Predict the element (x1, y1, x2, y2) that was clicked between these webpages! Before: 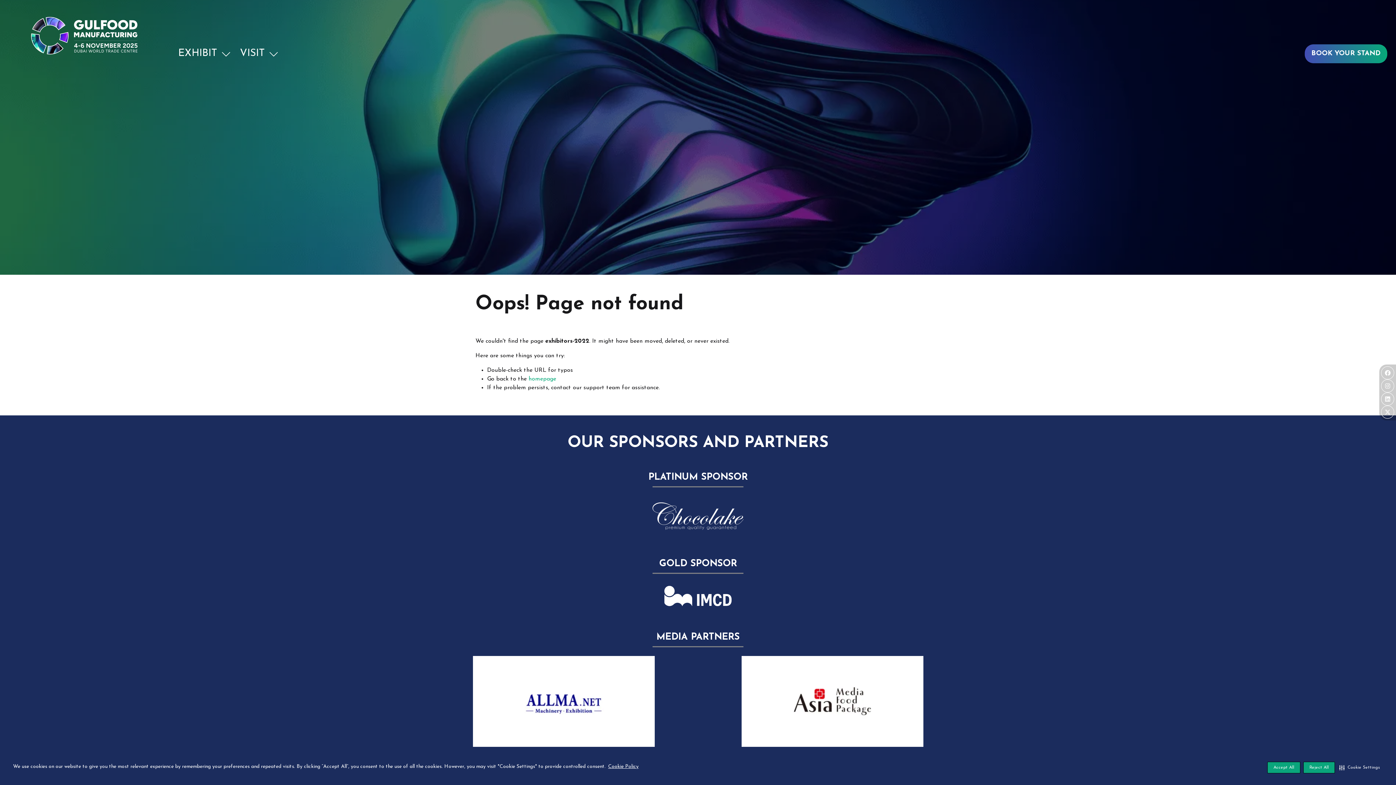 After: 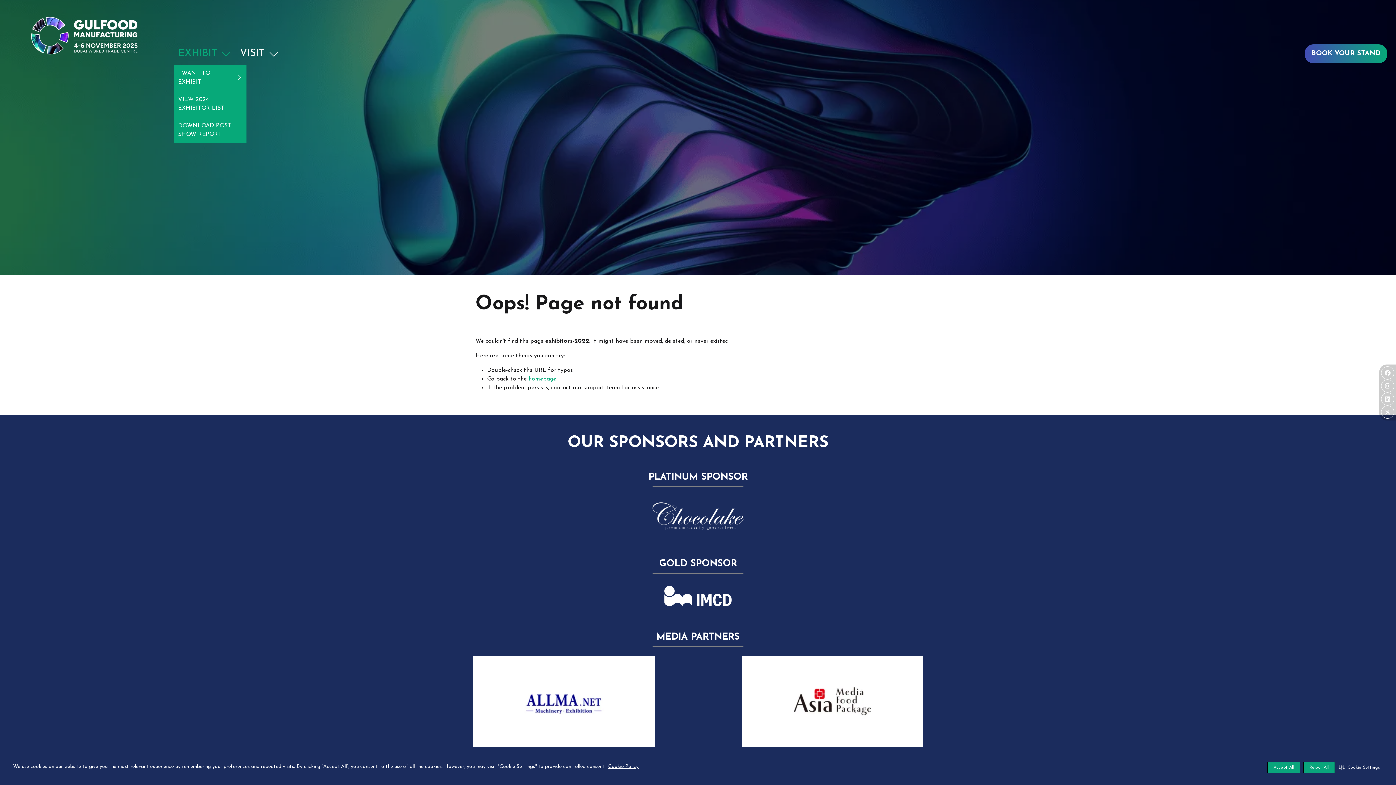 Action: bbox: (221, 42, 231, 64) label: SHOW SUBMENU FOR: EXHIBIT